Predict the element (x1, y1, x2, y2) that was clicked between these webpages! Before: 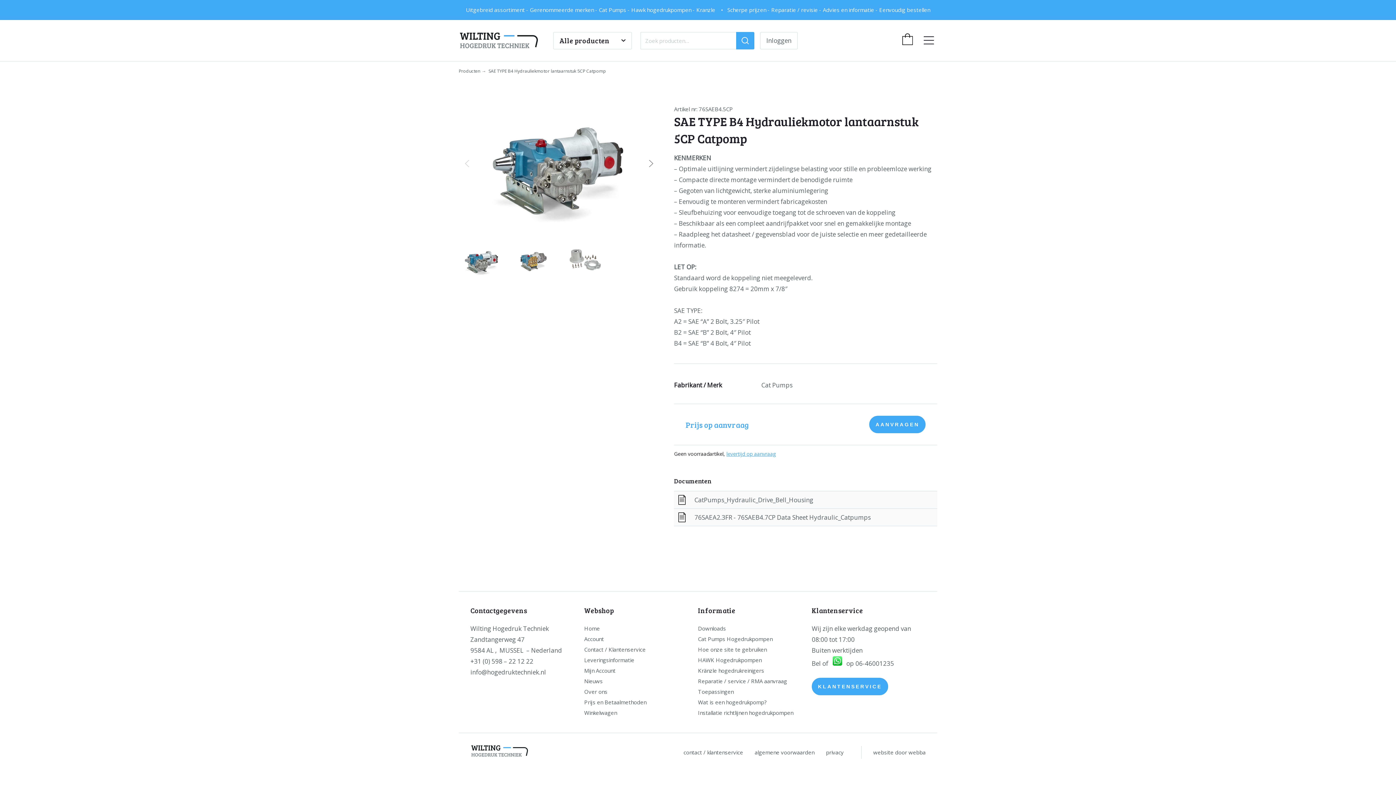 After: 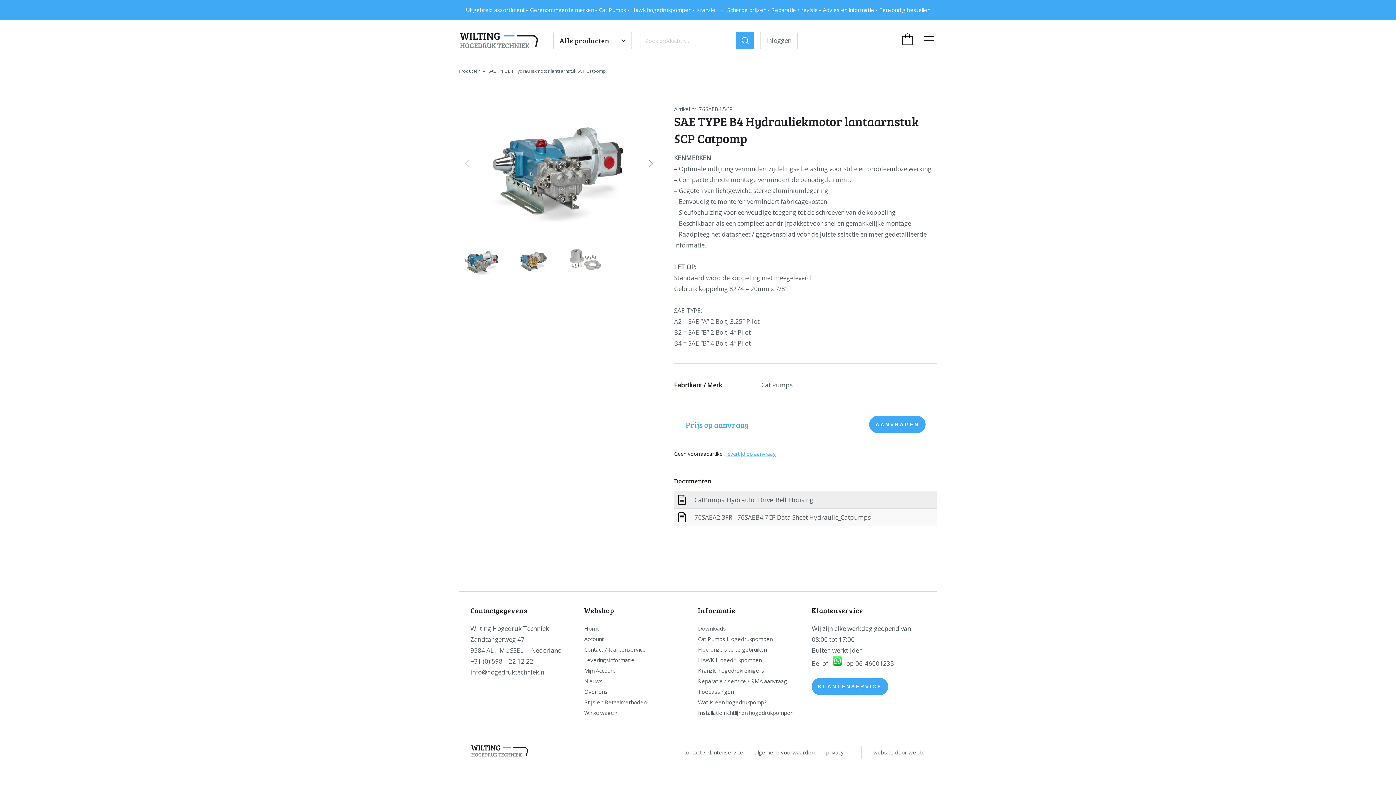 Action: bbox: (674, 491, 937, 509) label: CatPumps_Hydraulic_Drive_Bell_Housing